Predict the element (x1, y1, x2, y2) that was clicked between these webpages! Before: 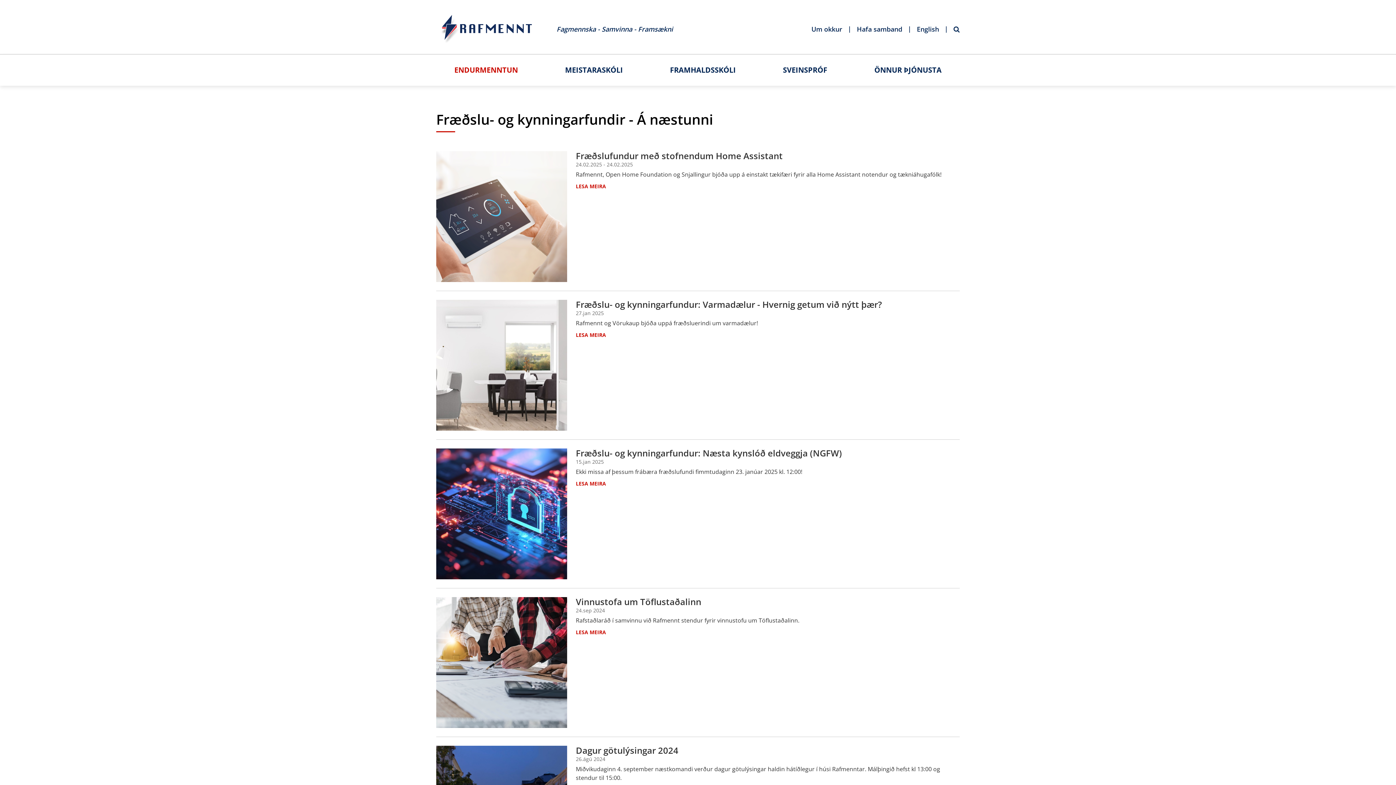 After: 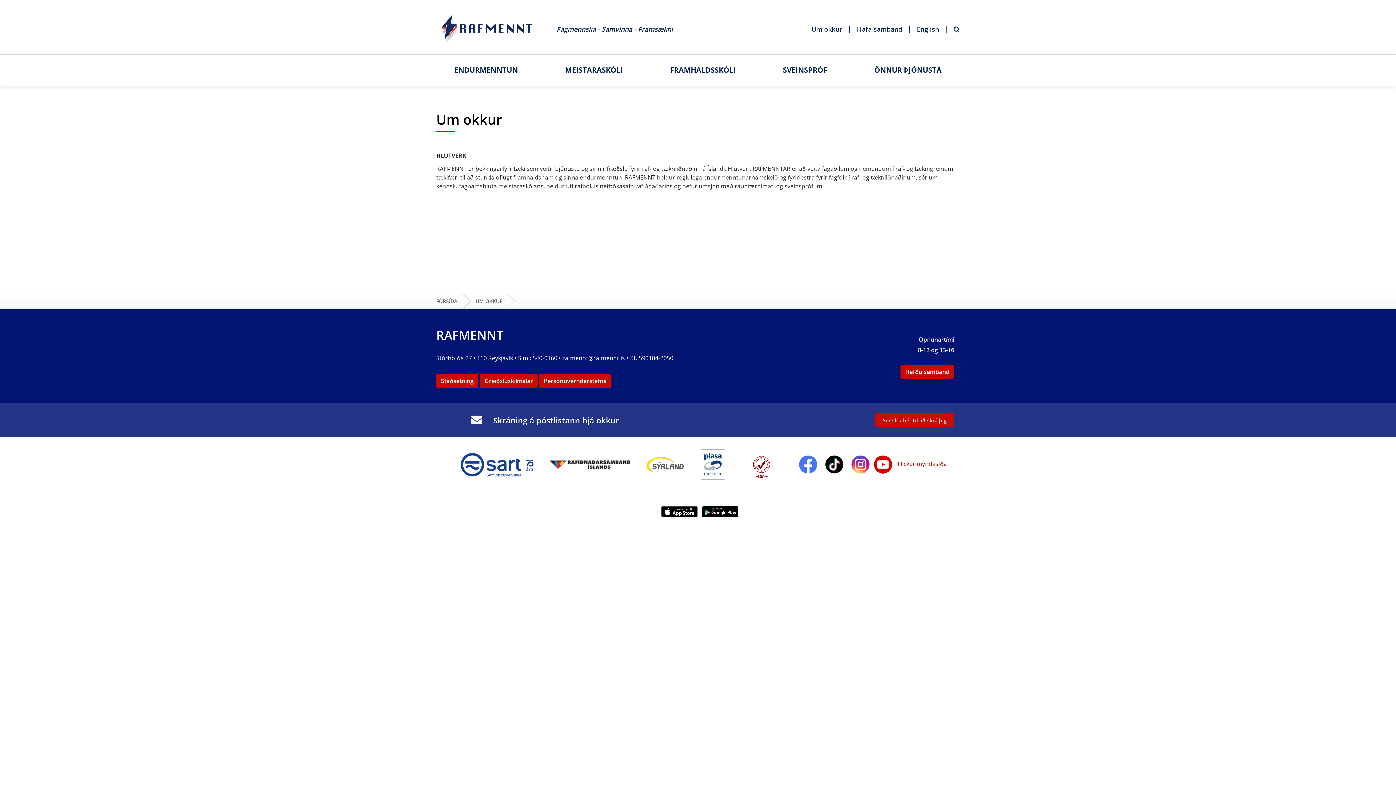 Action: label: Um okkur bbox: (811, 24, 842, 33)